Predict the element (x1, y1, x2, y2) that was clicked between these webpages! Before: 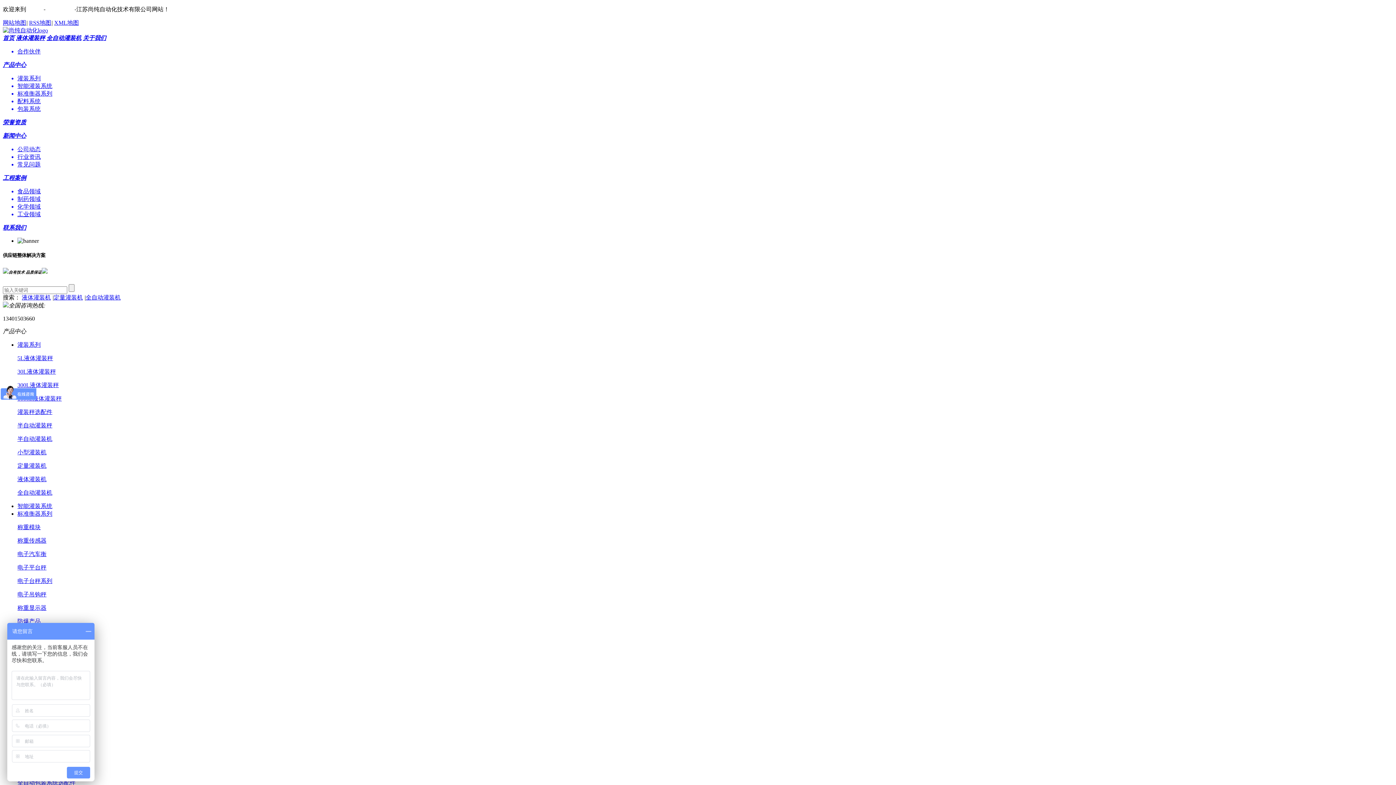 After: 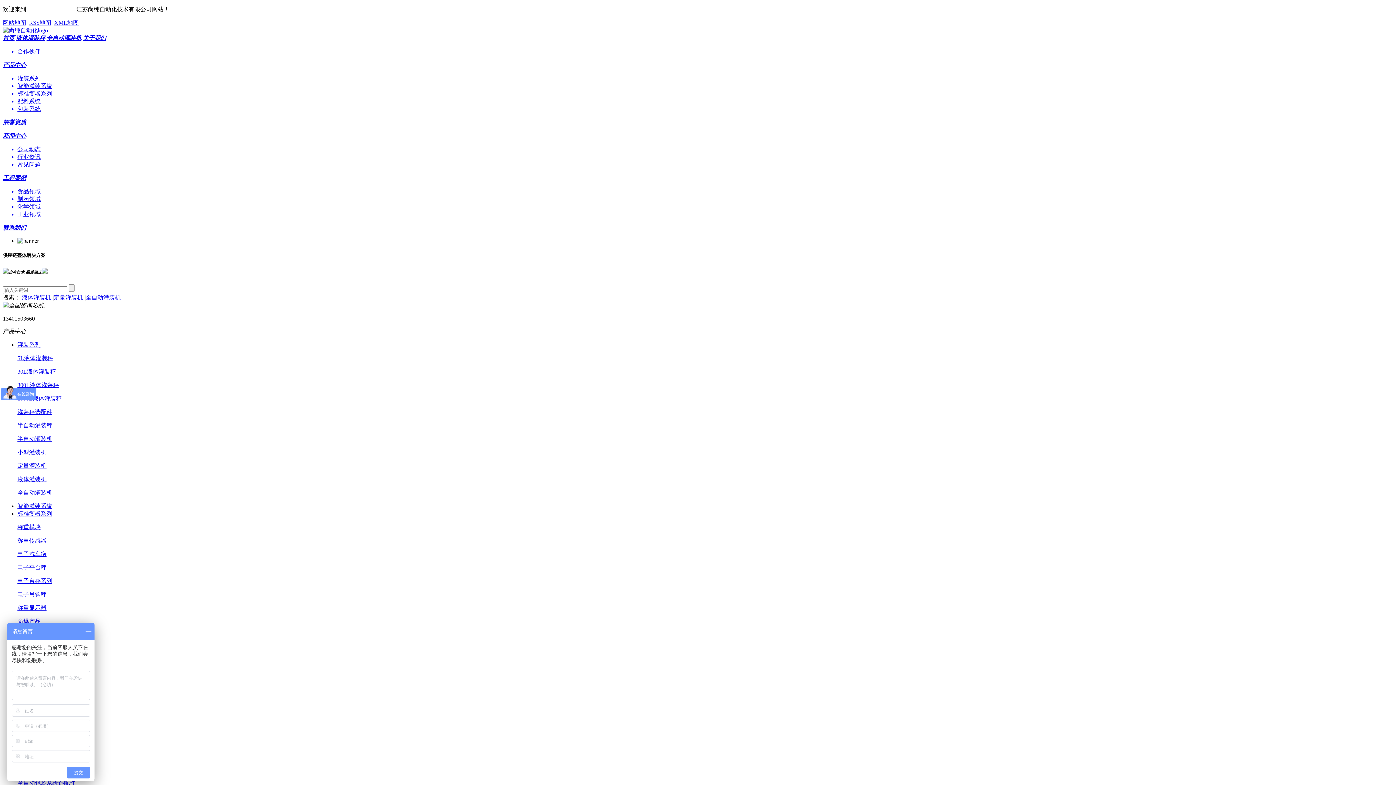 Action: label: XML地图 bbox: (54, 19, 78, 25)